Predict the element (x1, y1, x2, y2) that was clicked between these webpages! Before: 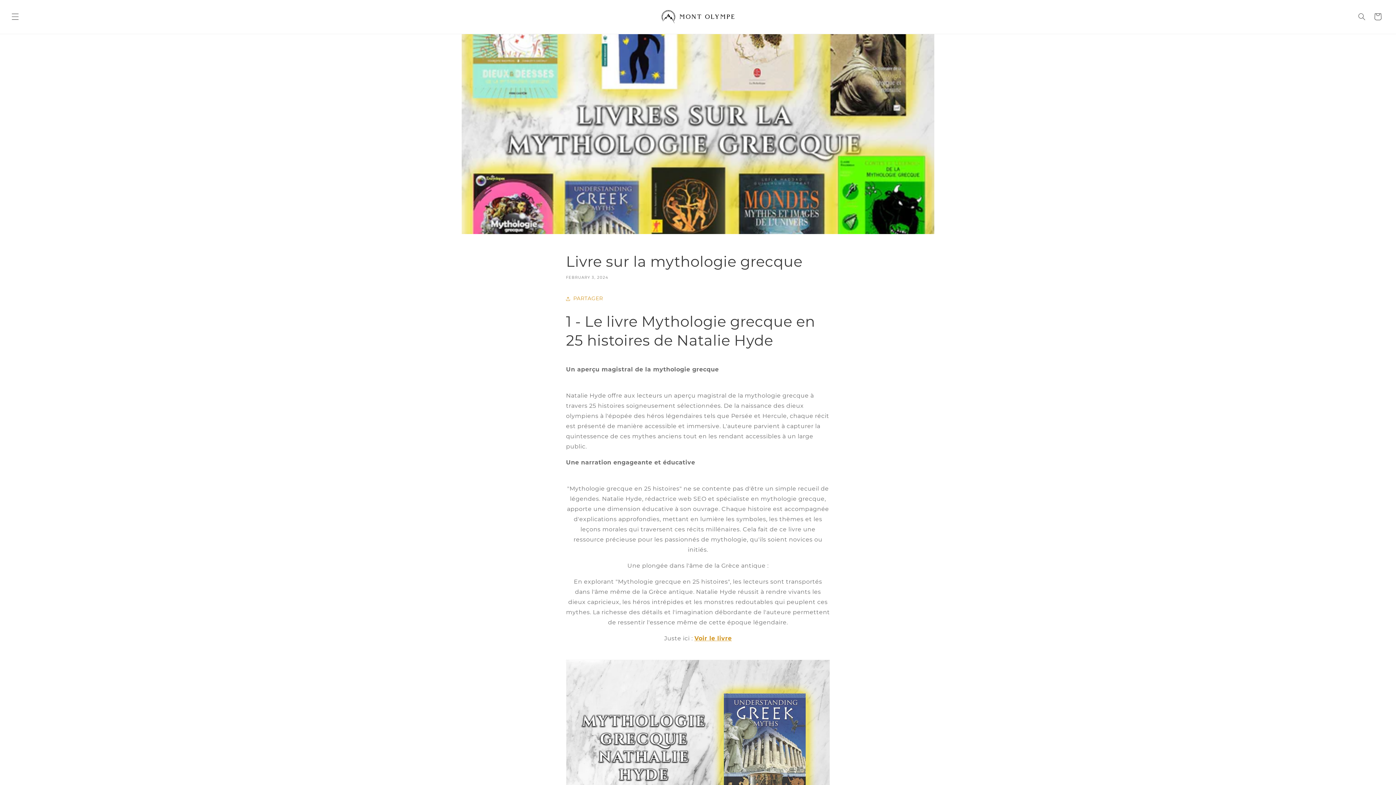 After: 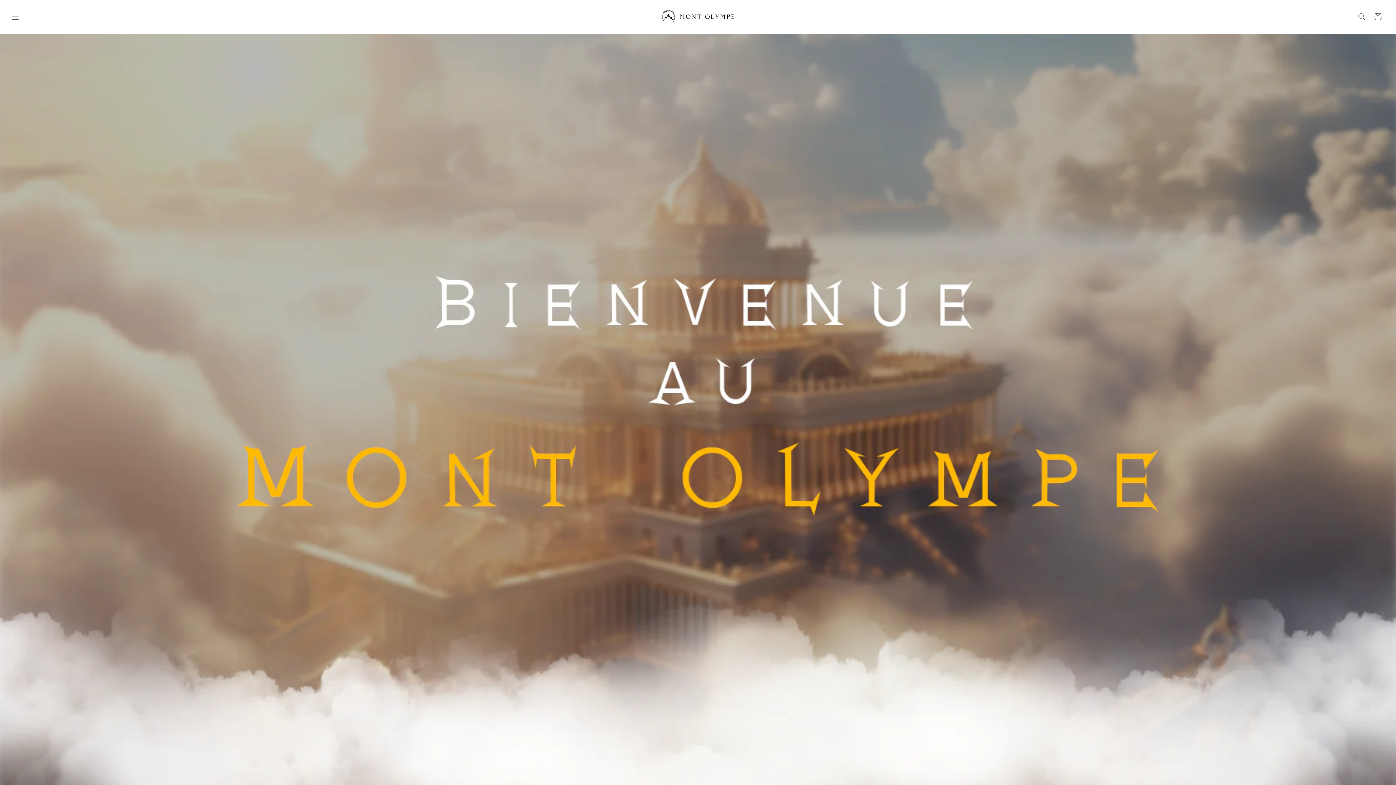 Action: bbox: (659, 7, 737, 26)